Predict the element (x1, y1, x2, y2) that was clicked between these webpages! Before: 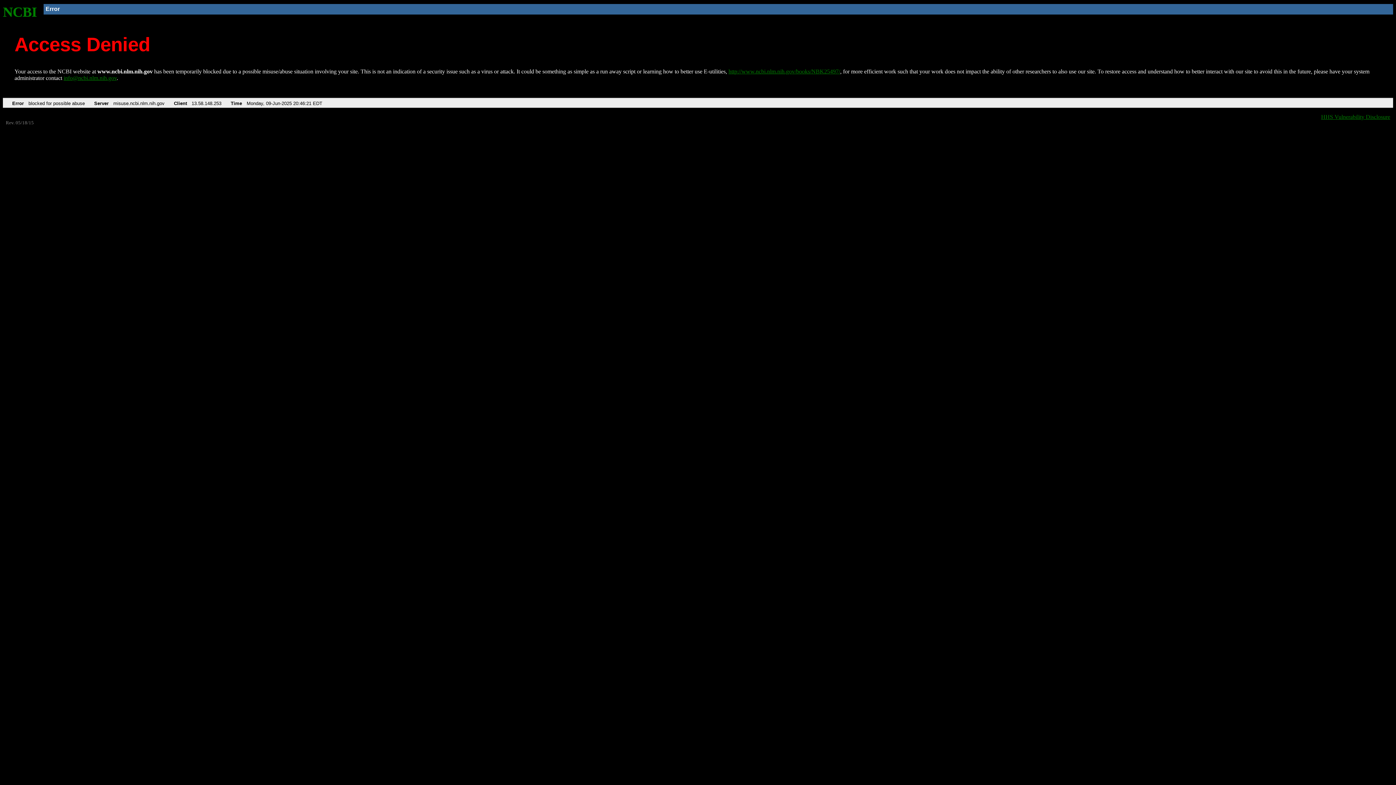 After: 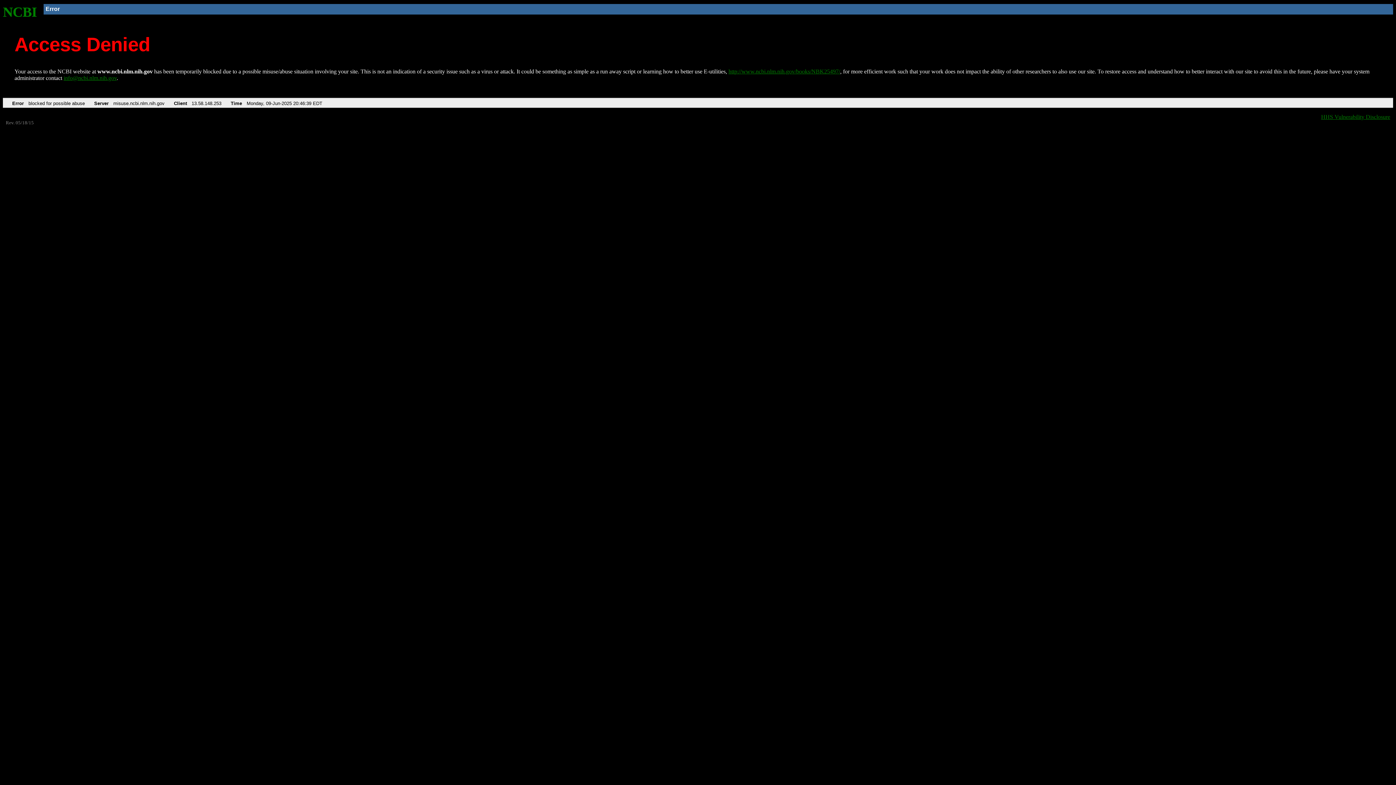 Action: bbox: (2, 4, 37, 19) label: NCBI